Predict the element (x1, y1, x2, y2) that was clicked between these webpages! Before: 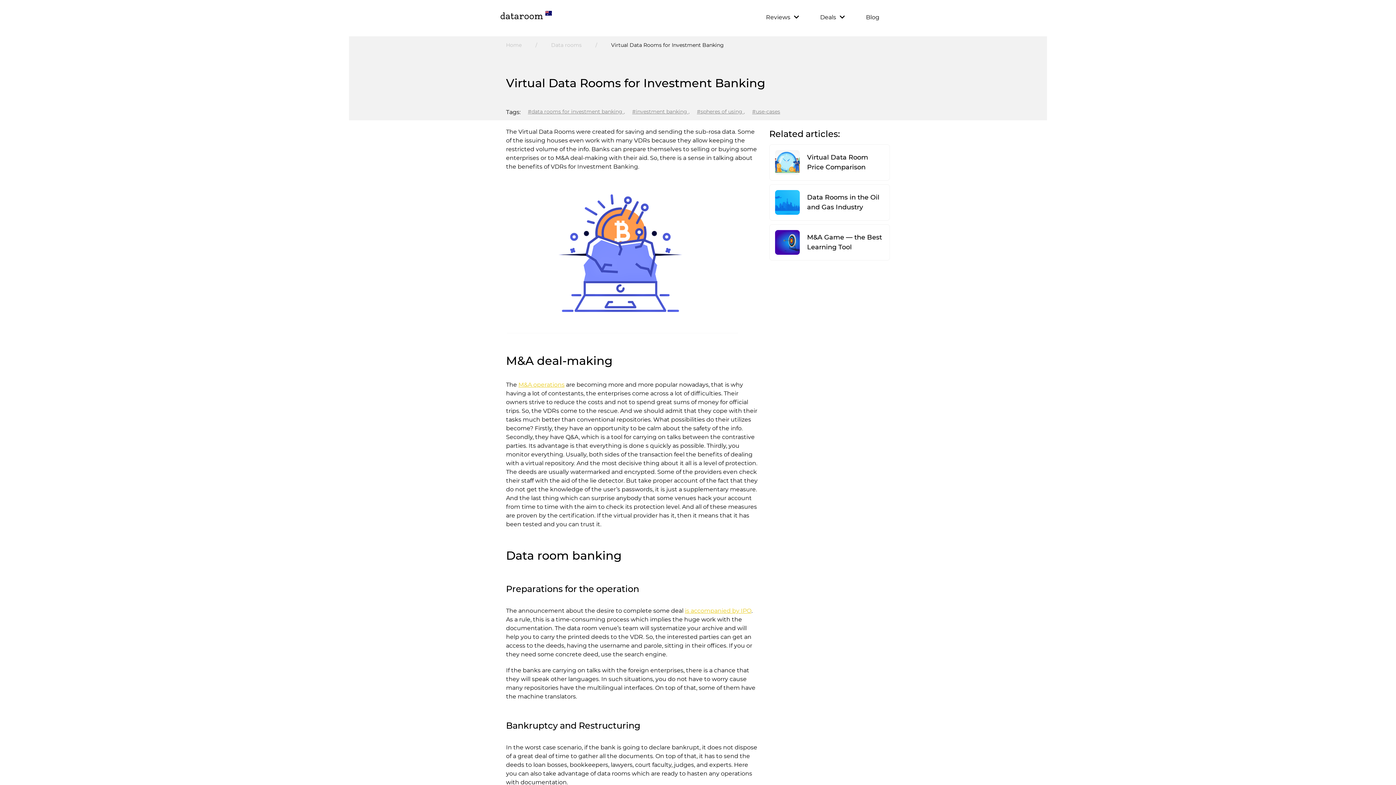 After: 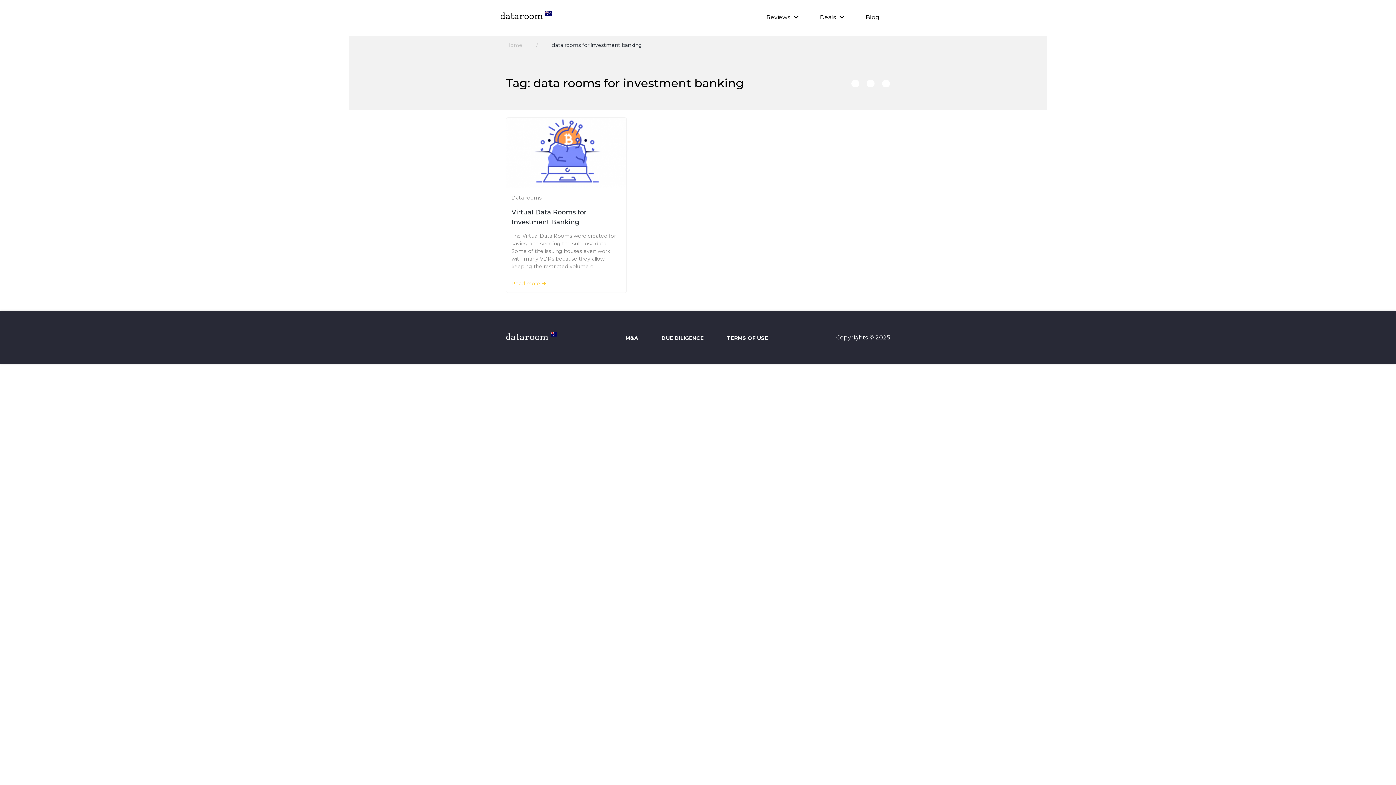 Action: label: #data rooms for investment banking , bbox: (528, 108, 625, 116)